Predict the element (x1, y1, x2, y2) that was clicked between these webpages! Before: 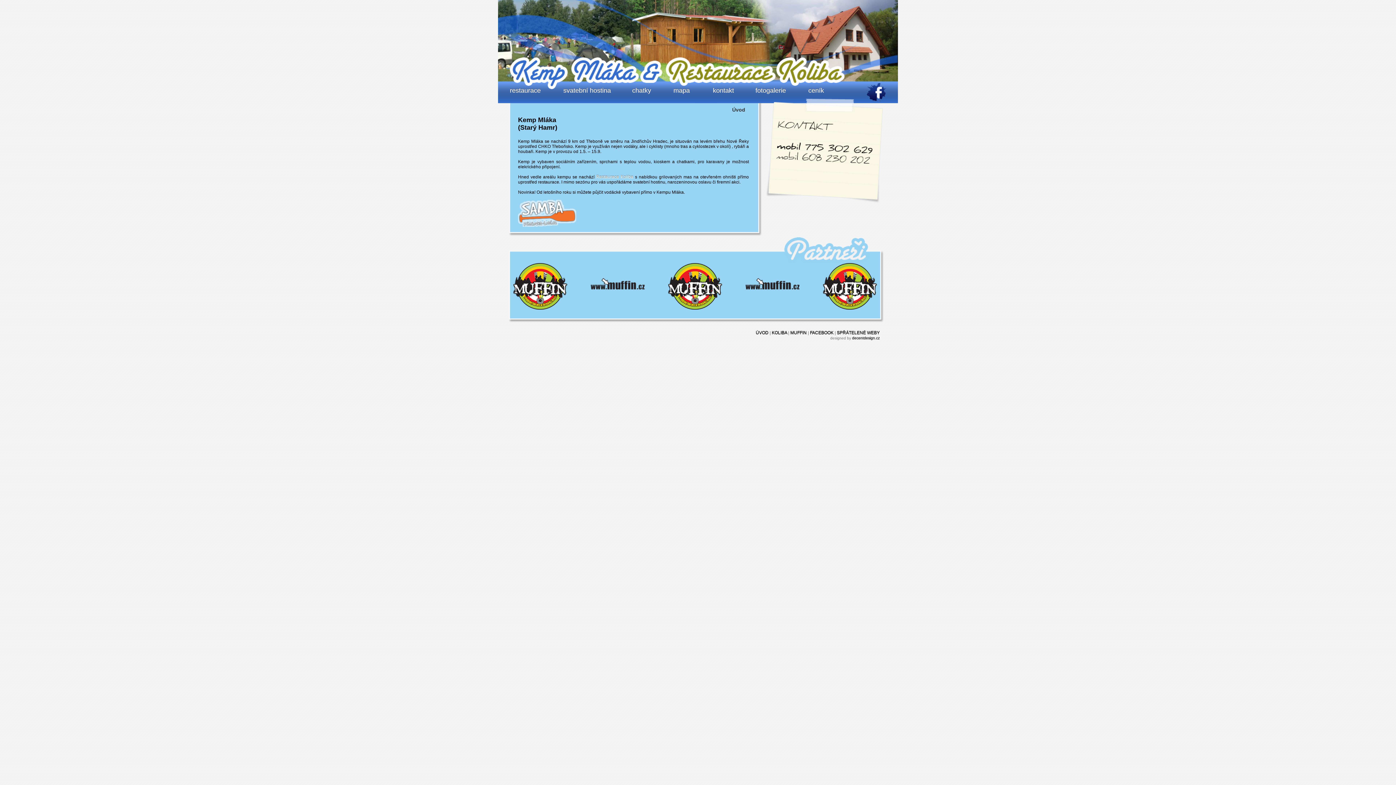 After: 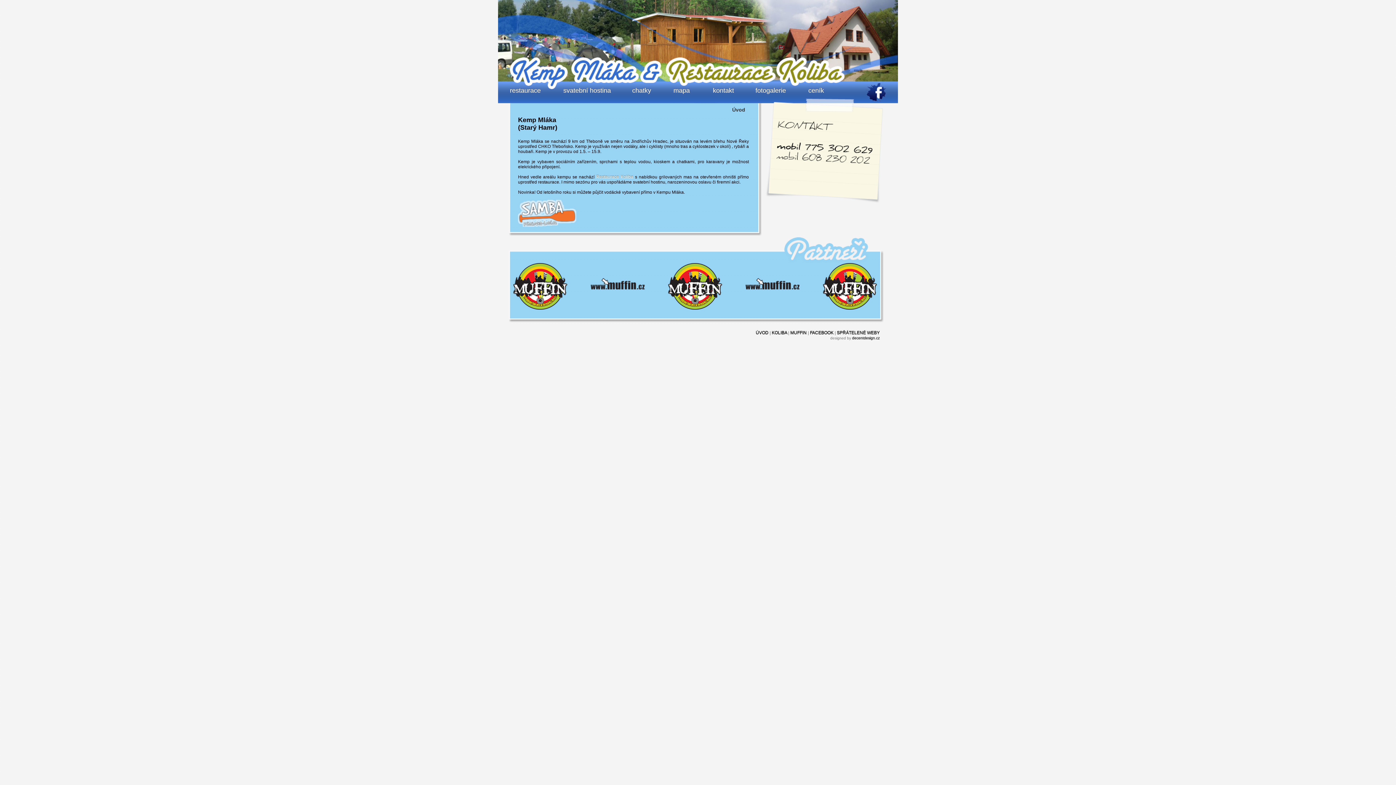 Action: bbox: (836, 99, 887, 104)